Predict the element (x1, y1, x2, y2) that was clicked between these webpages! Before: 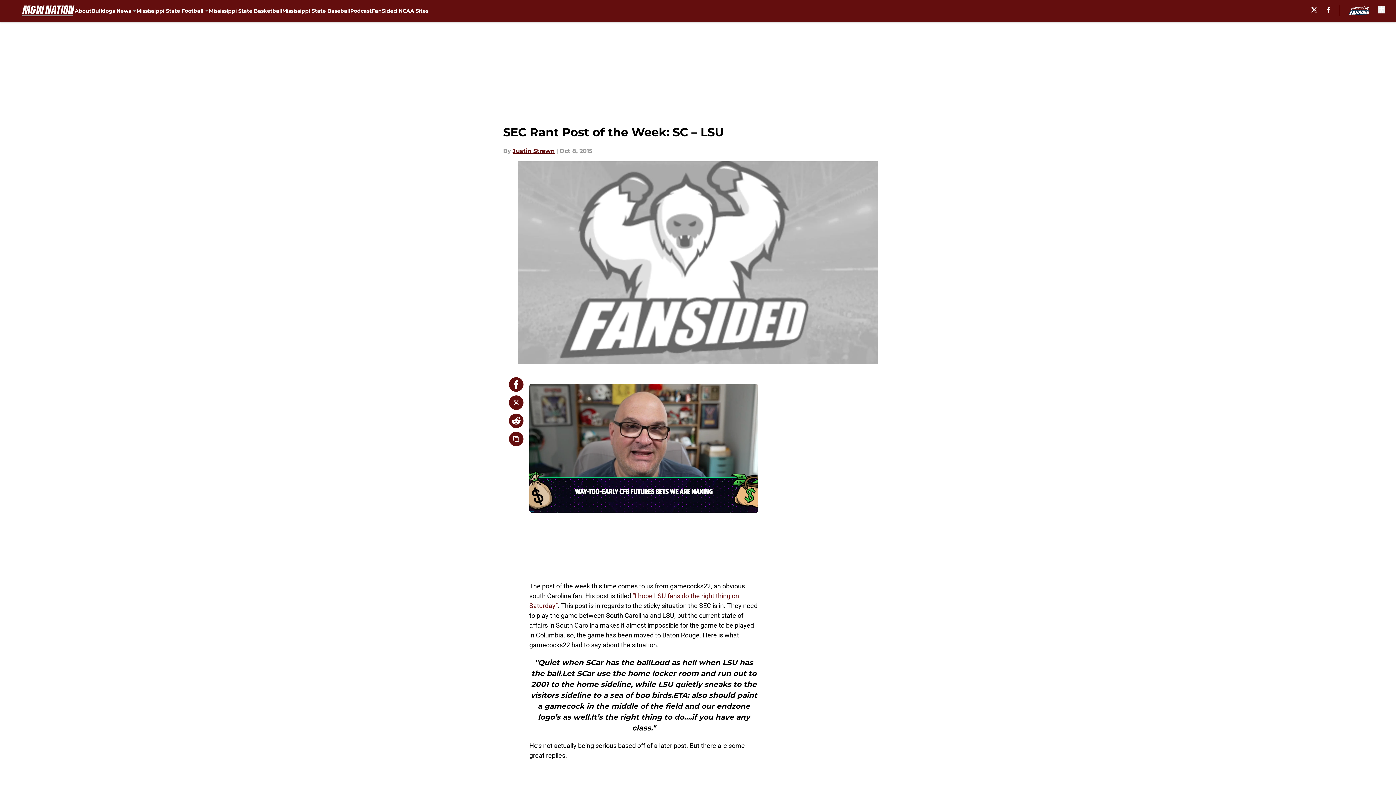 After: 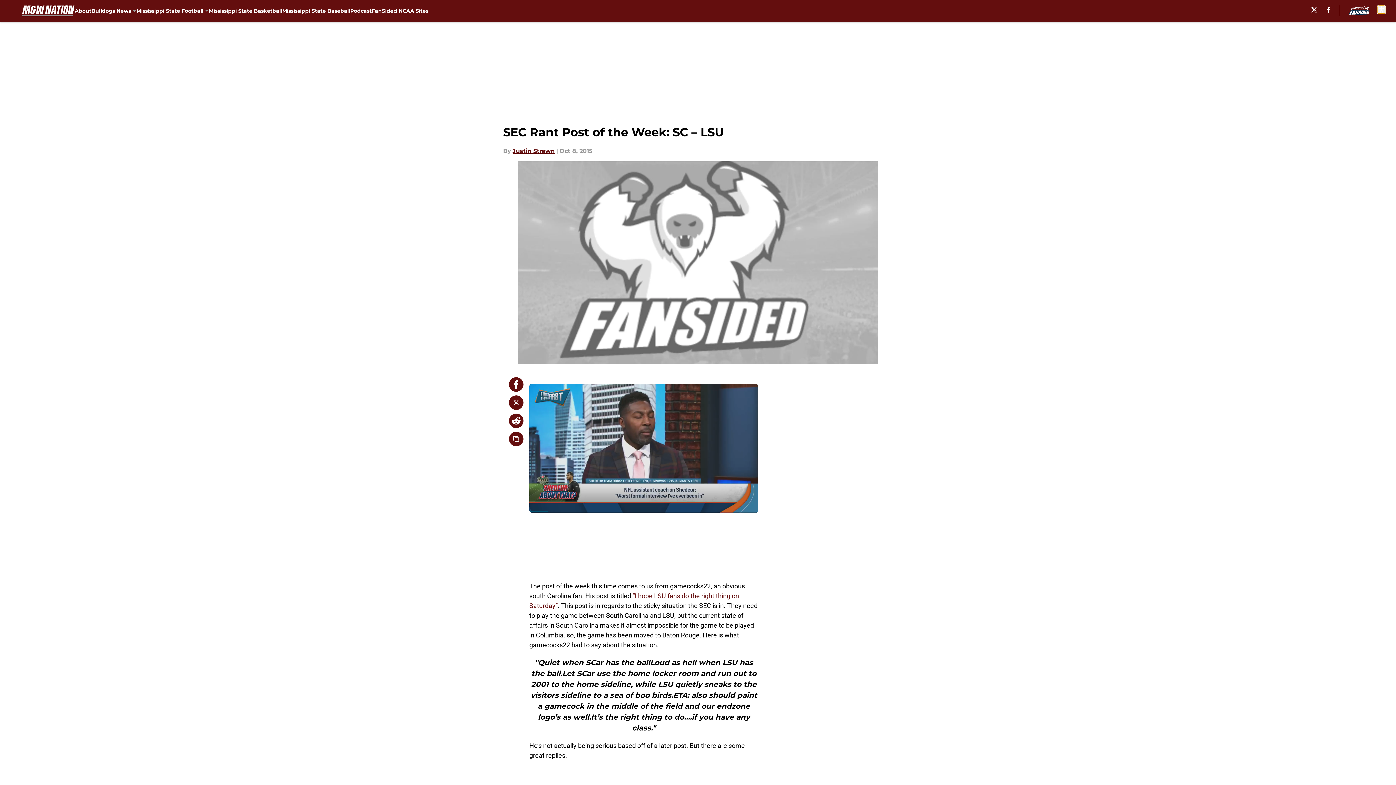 Action: bbox: (1378, 5, 1385, 13) label: accessibility